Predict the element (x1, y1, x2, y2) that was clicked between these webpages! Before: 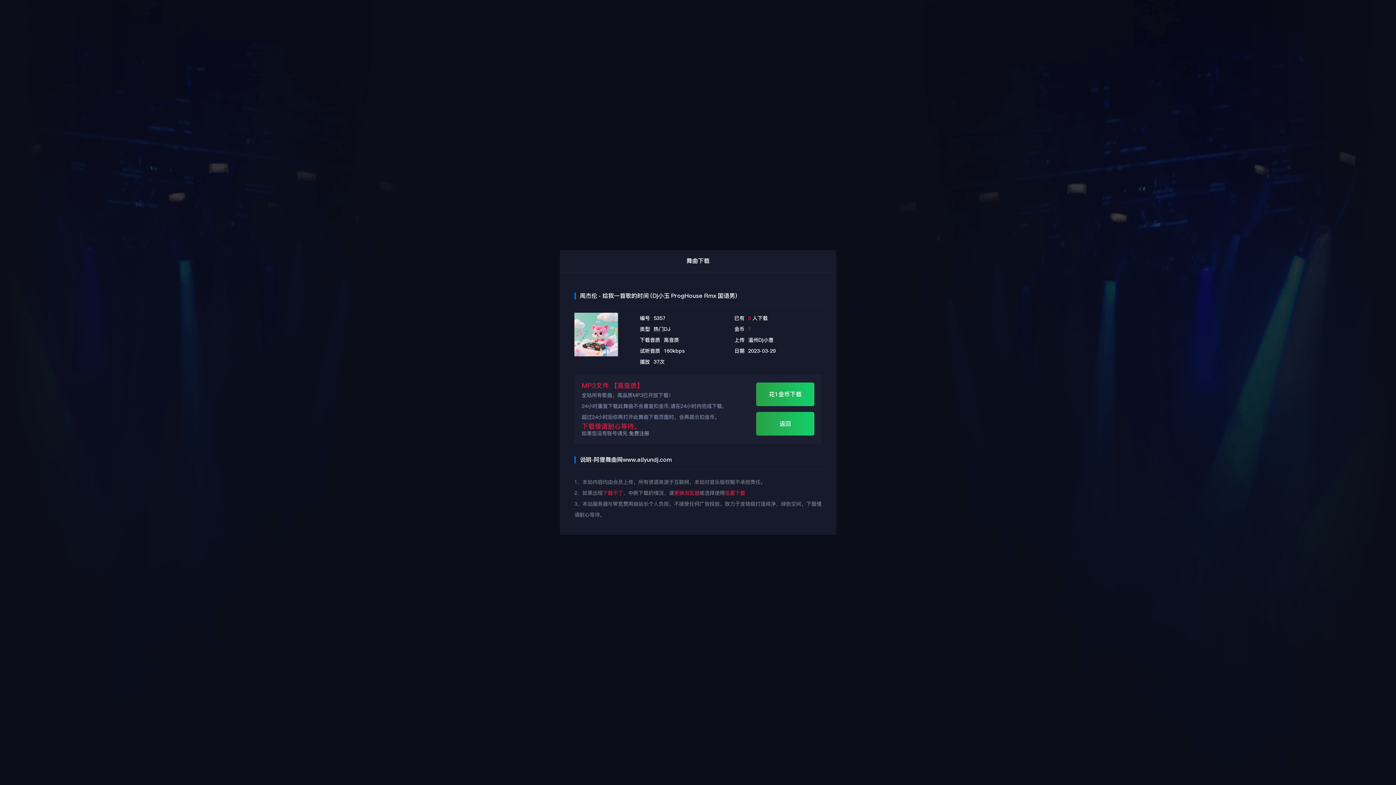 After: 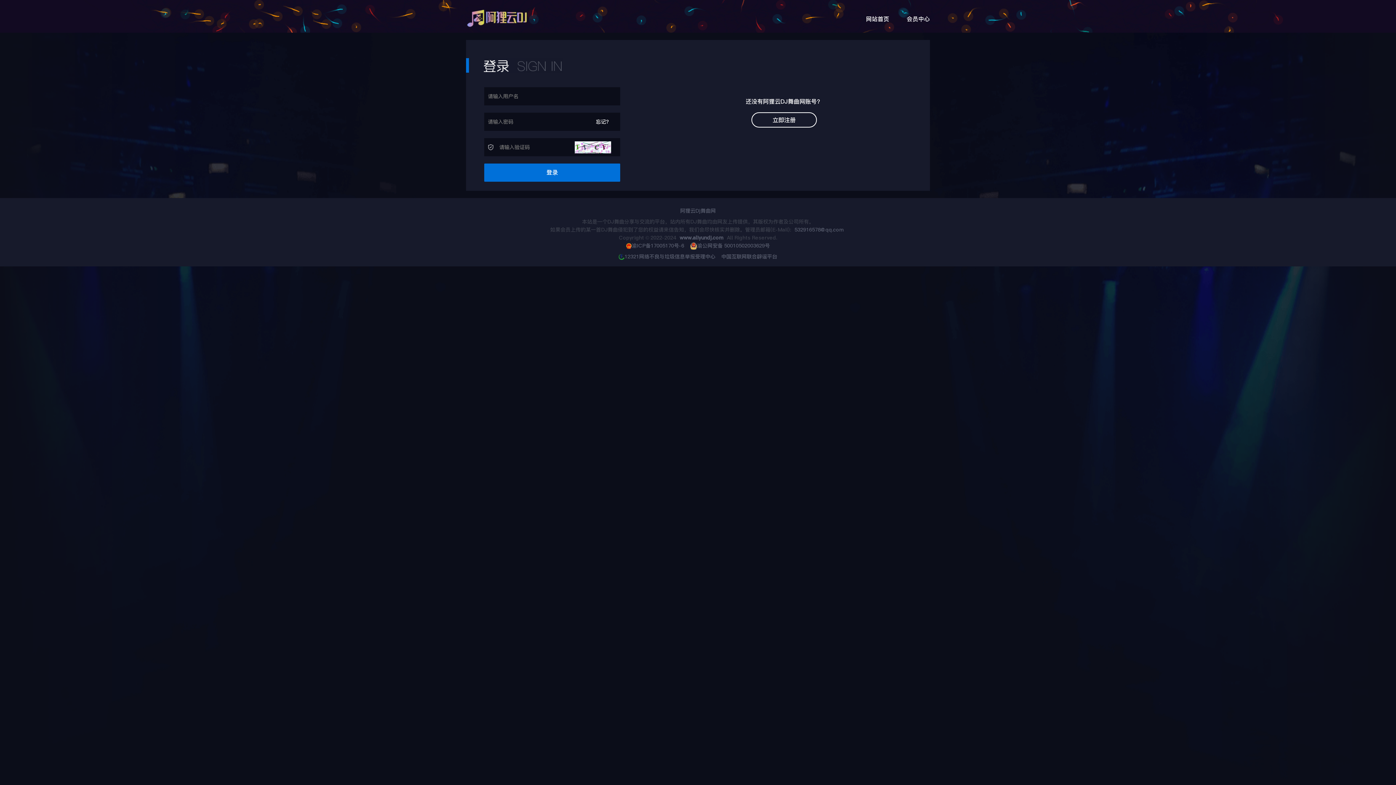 Action: label: 花1金币下载 bbox: (756, 382, 814, 406)